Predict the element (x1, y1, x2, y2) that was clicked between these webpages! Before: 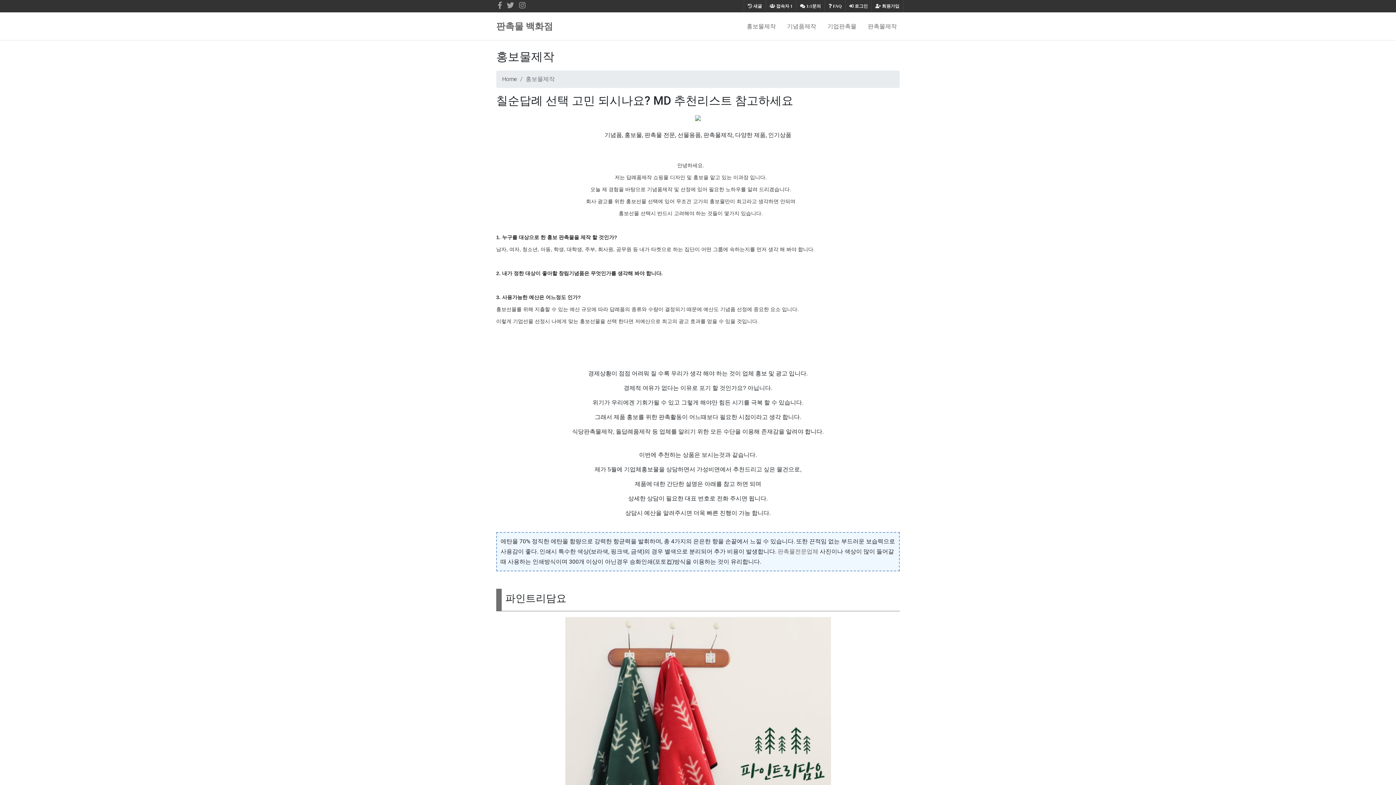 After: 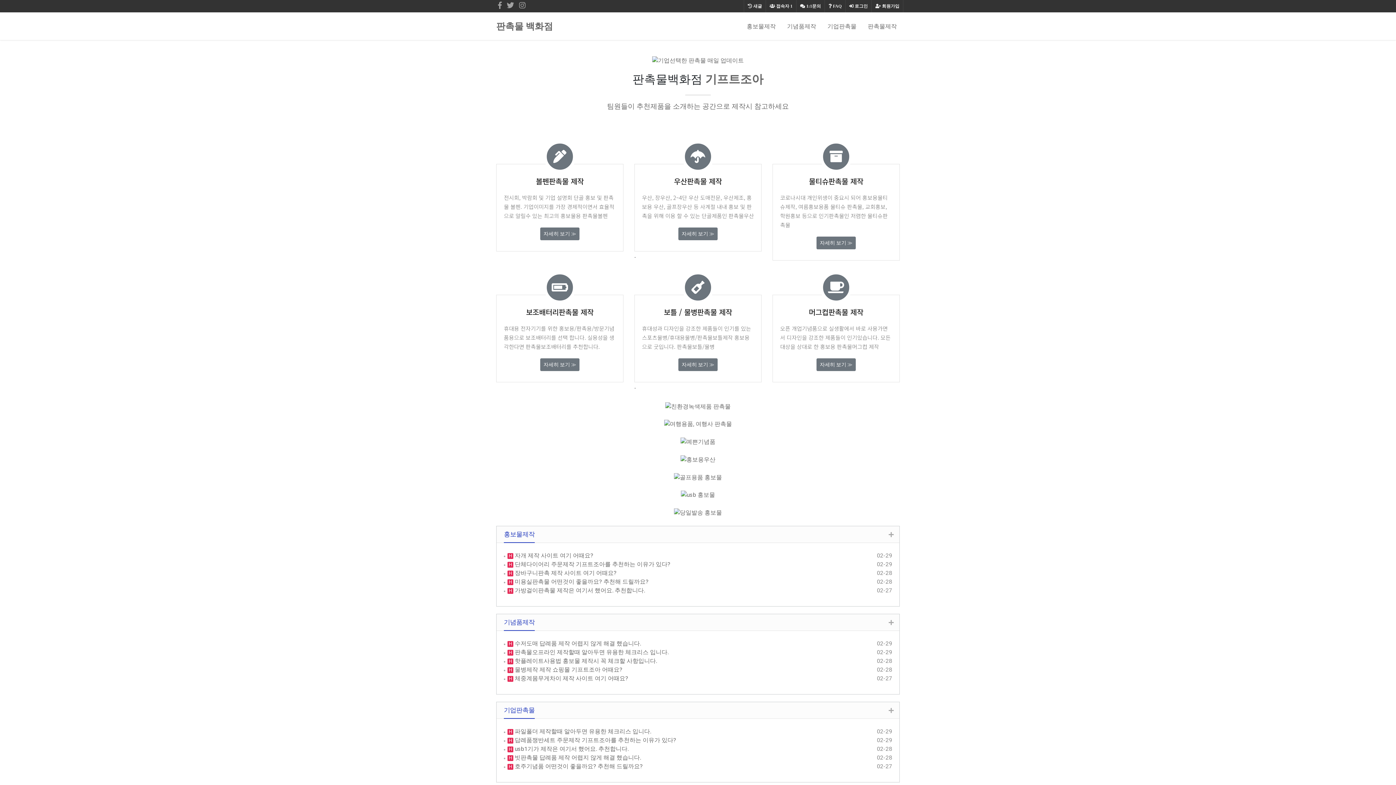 Action: bbox: (502, 75, 517, 82) label: Home